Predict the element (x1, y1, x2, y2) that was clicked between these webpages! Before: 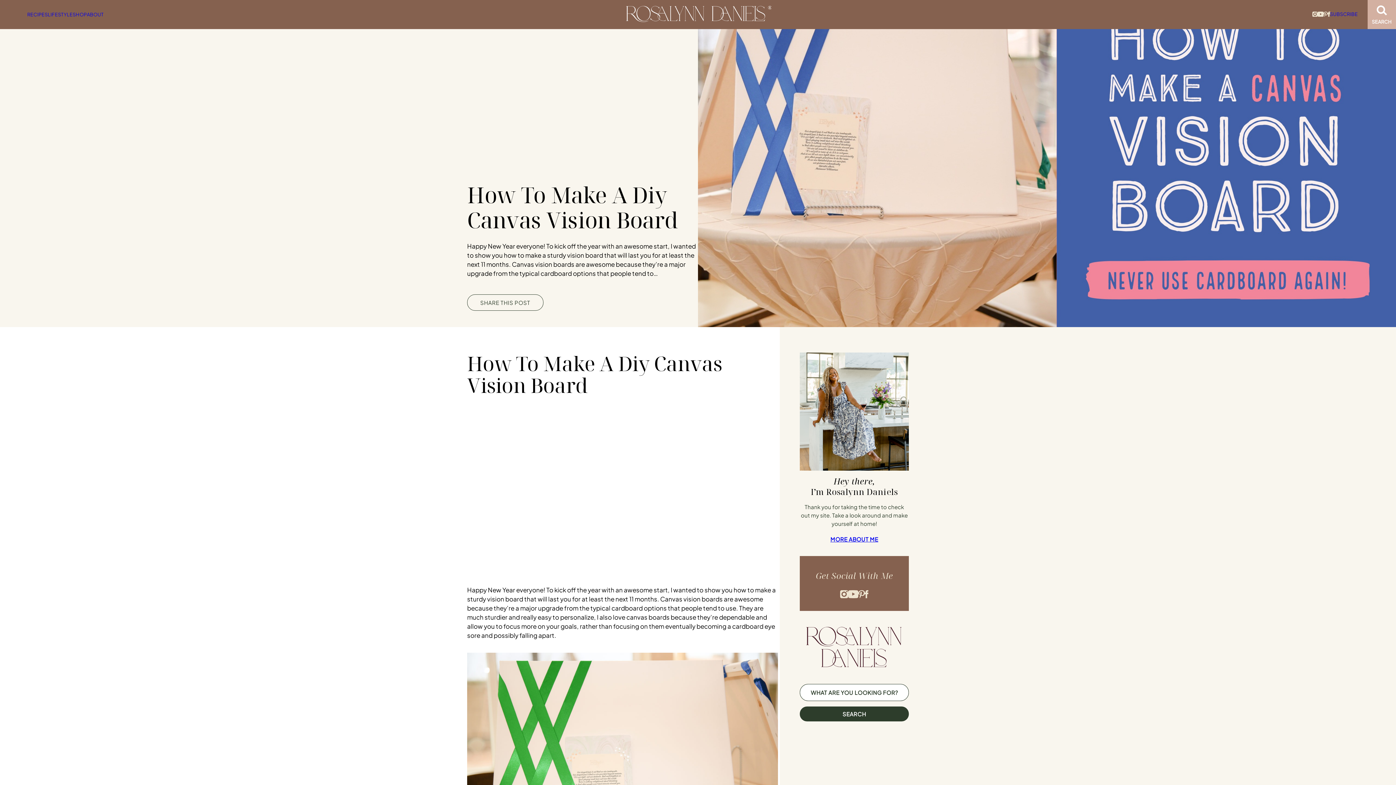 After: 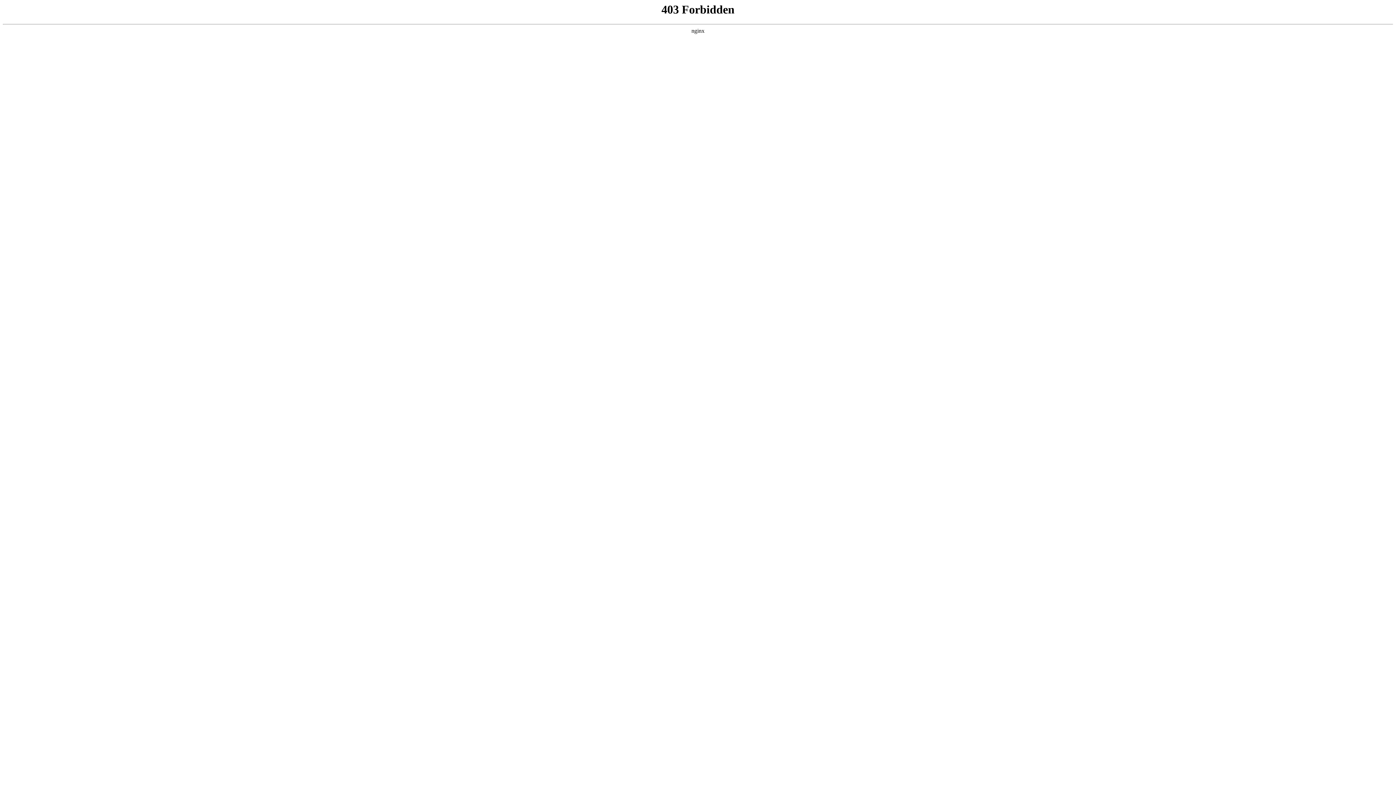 Action: bbox: (72, 11, 86, 17) label: SHOP